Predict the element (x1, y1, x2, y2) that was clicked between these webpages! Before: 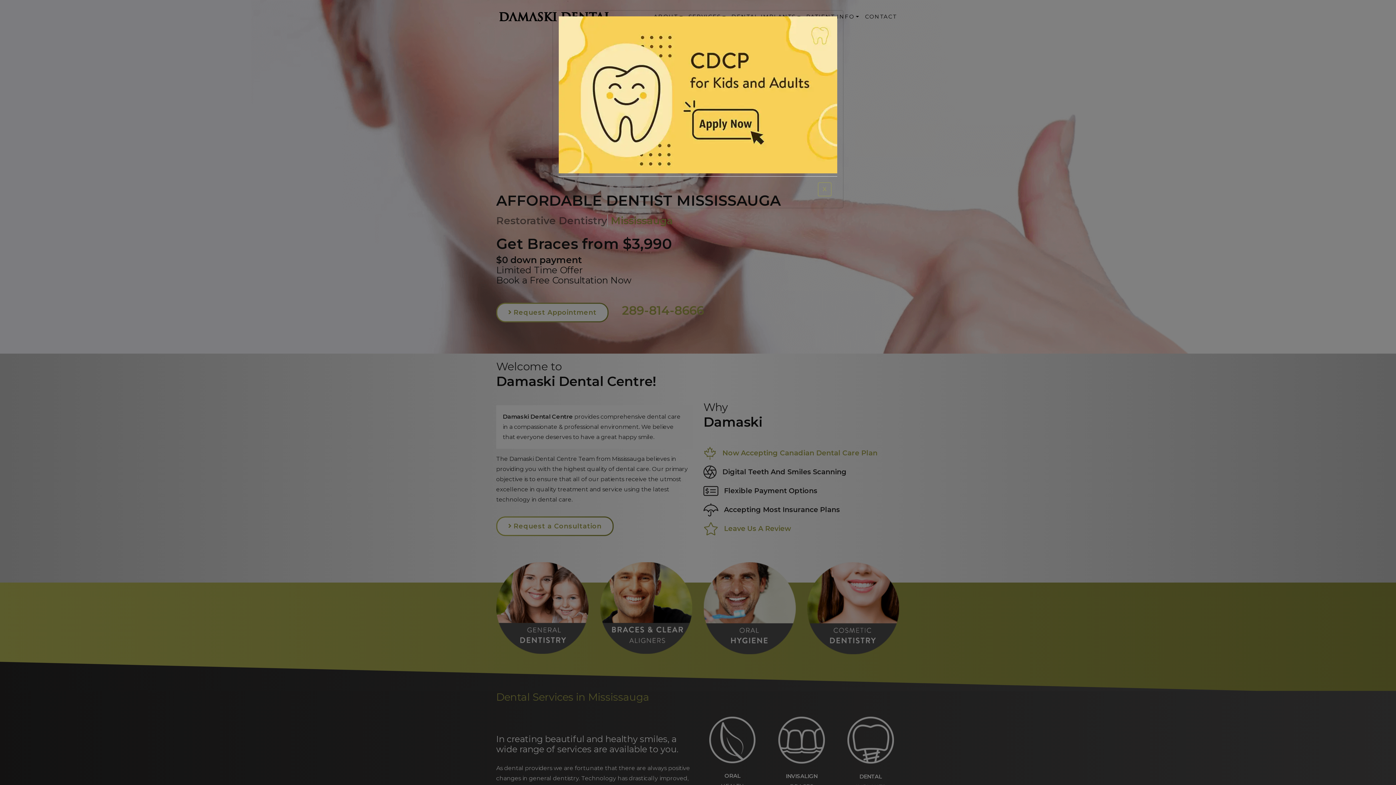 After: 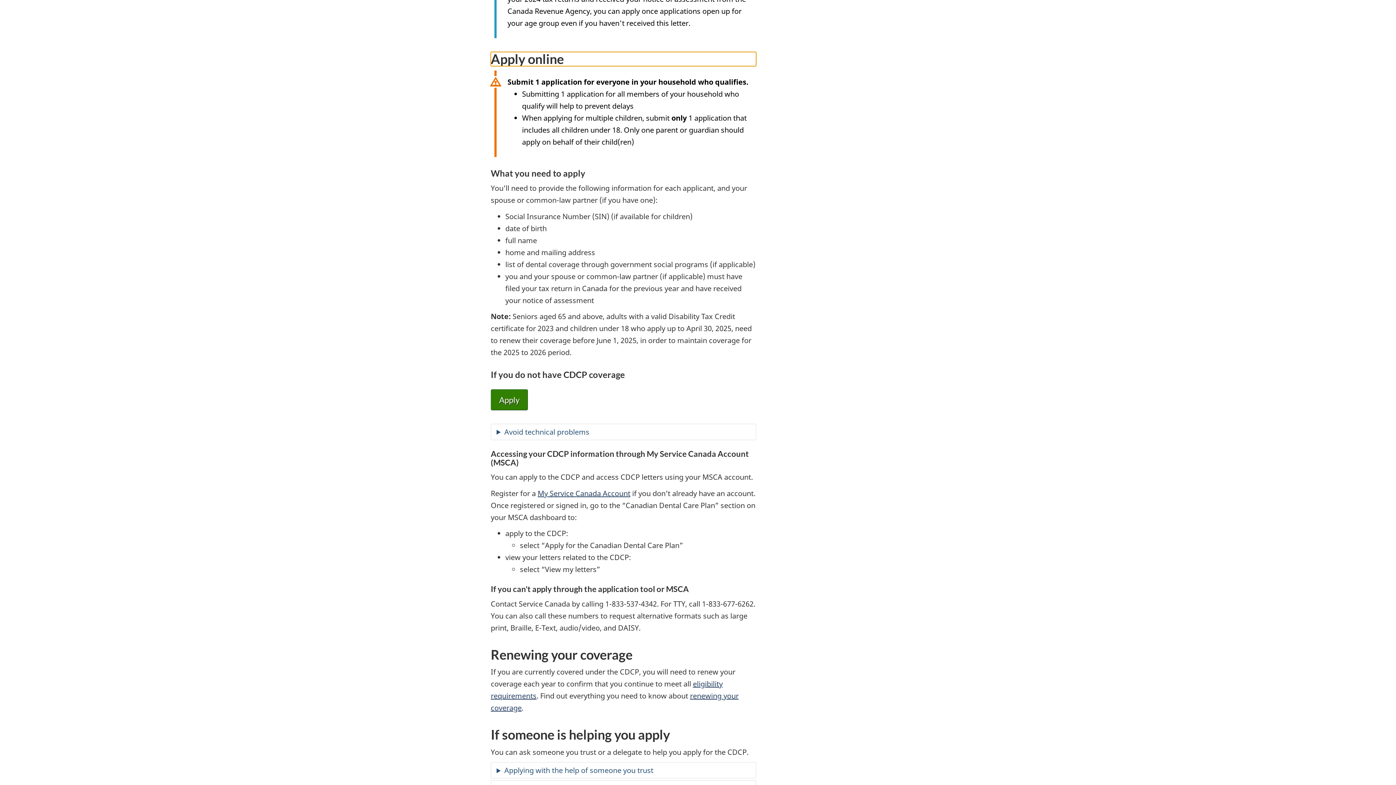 Action: bbox: (558, 90, 837, 97)